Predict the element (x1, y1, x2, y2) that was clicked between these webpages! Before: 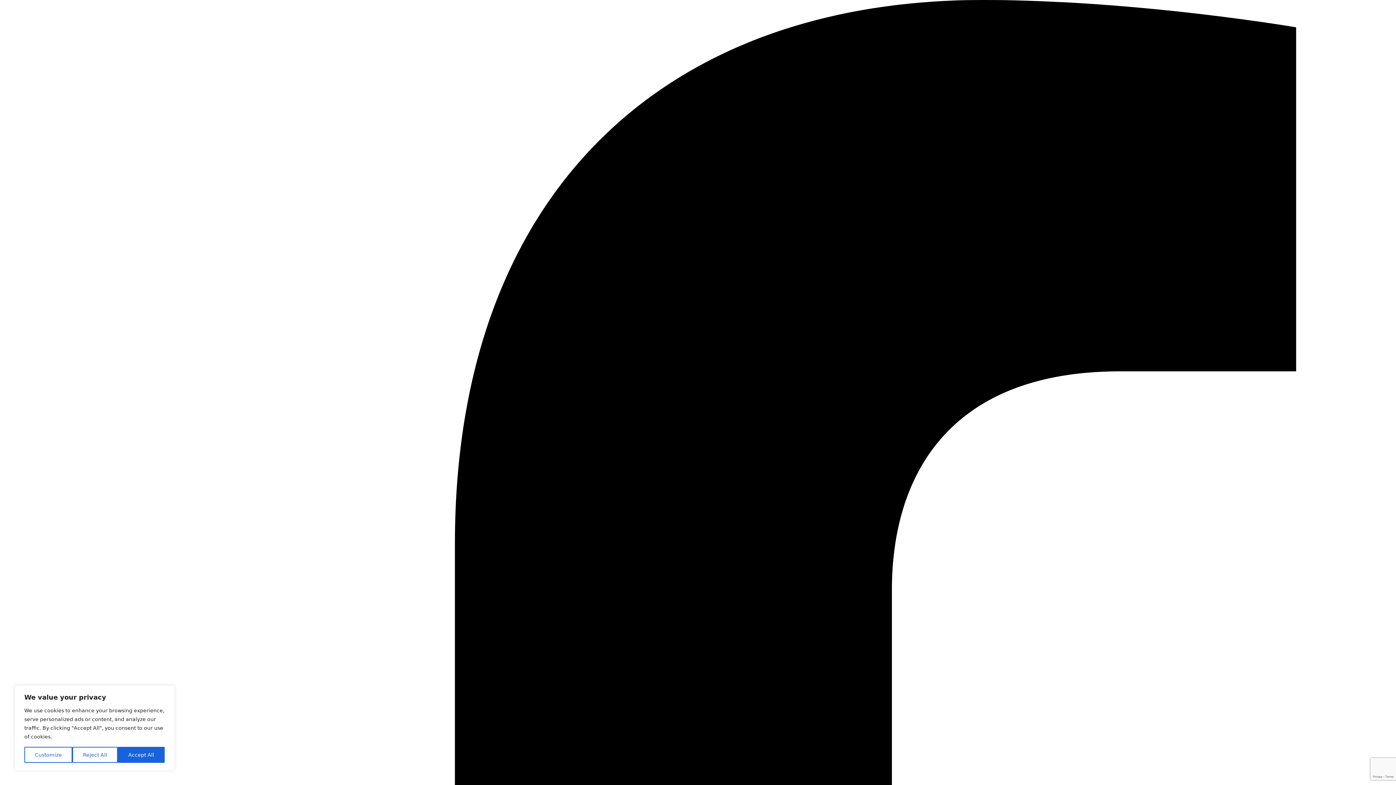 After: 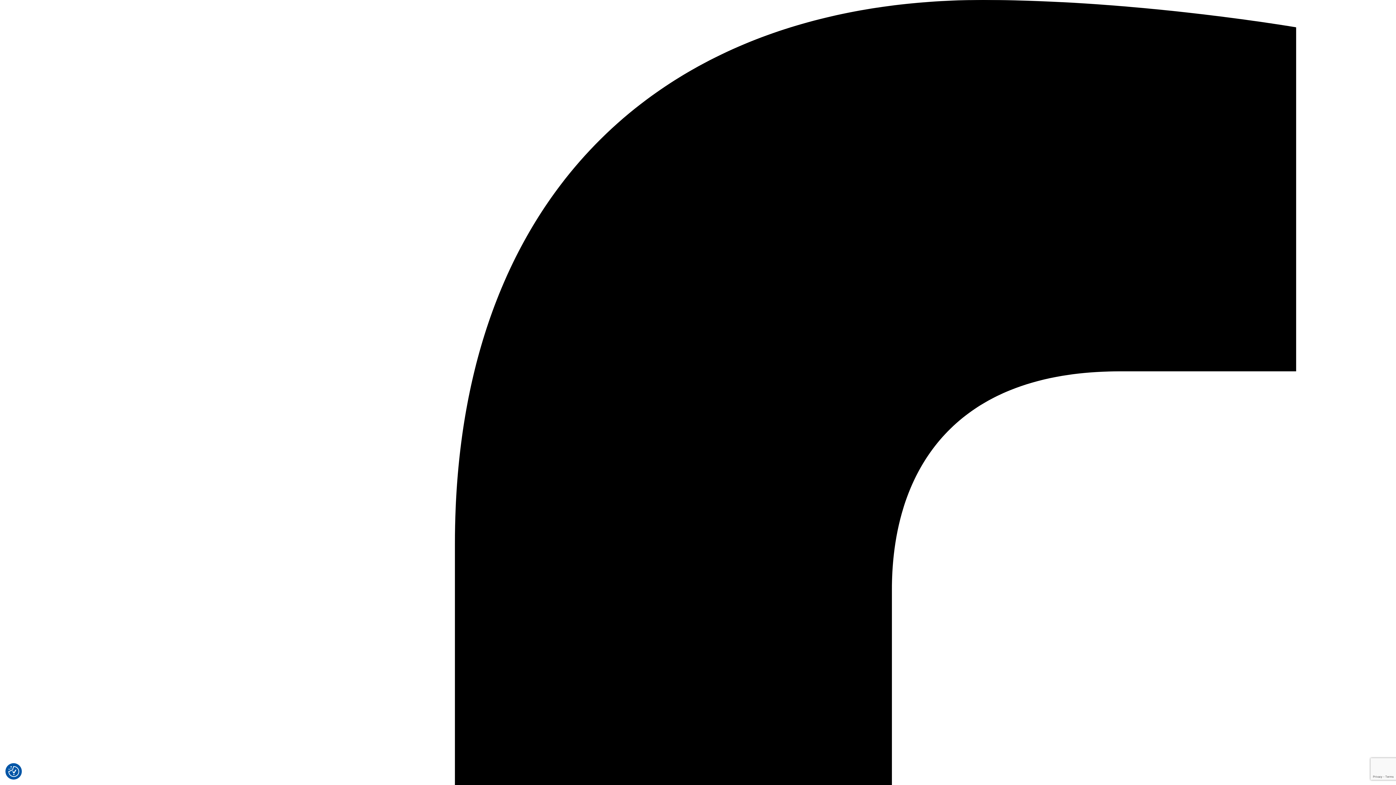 Action: bbox: (117, 747, 164, 763) label: Accept All